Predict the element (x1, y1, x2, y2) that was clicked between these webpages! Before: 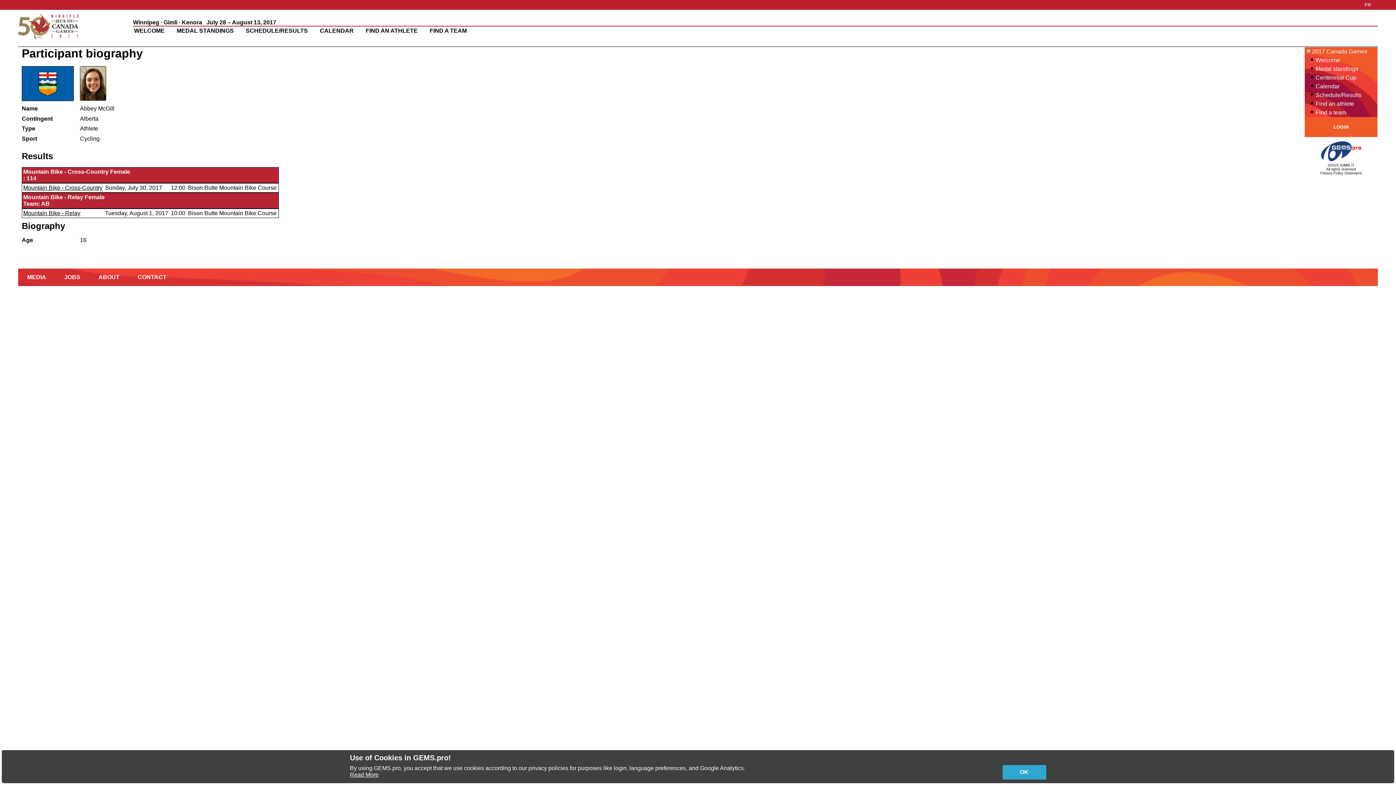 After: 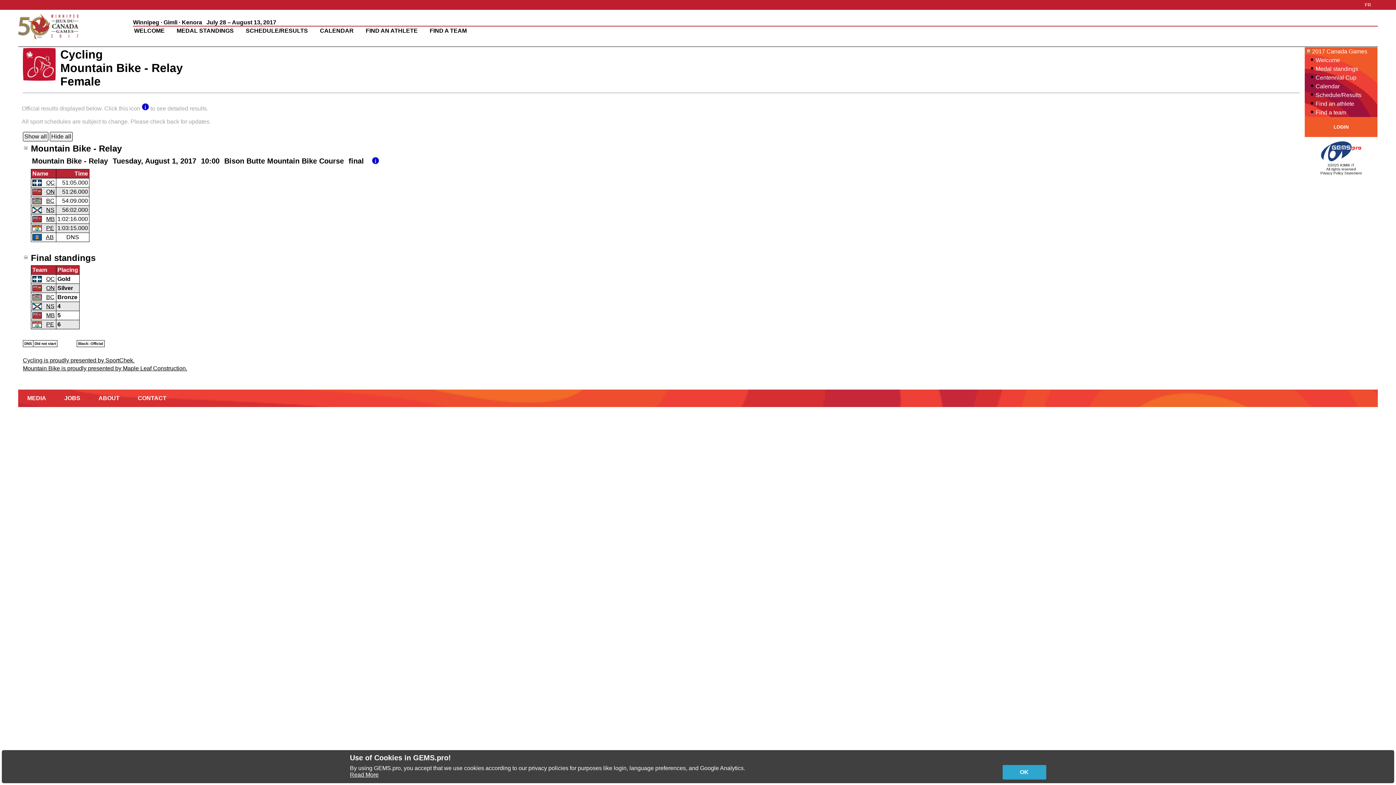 Action: label: Mountain Bike - Relay bbox: (23, 210, 80, 216)